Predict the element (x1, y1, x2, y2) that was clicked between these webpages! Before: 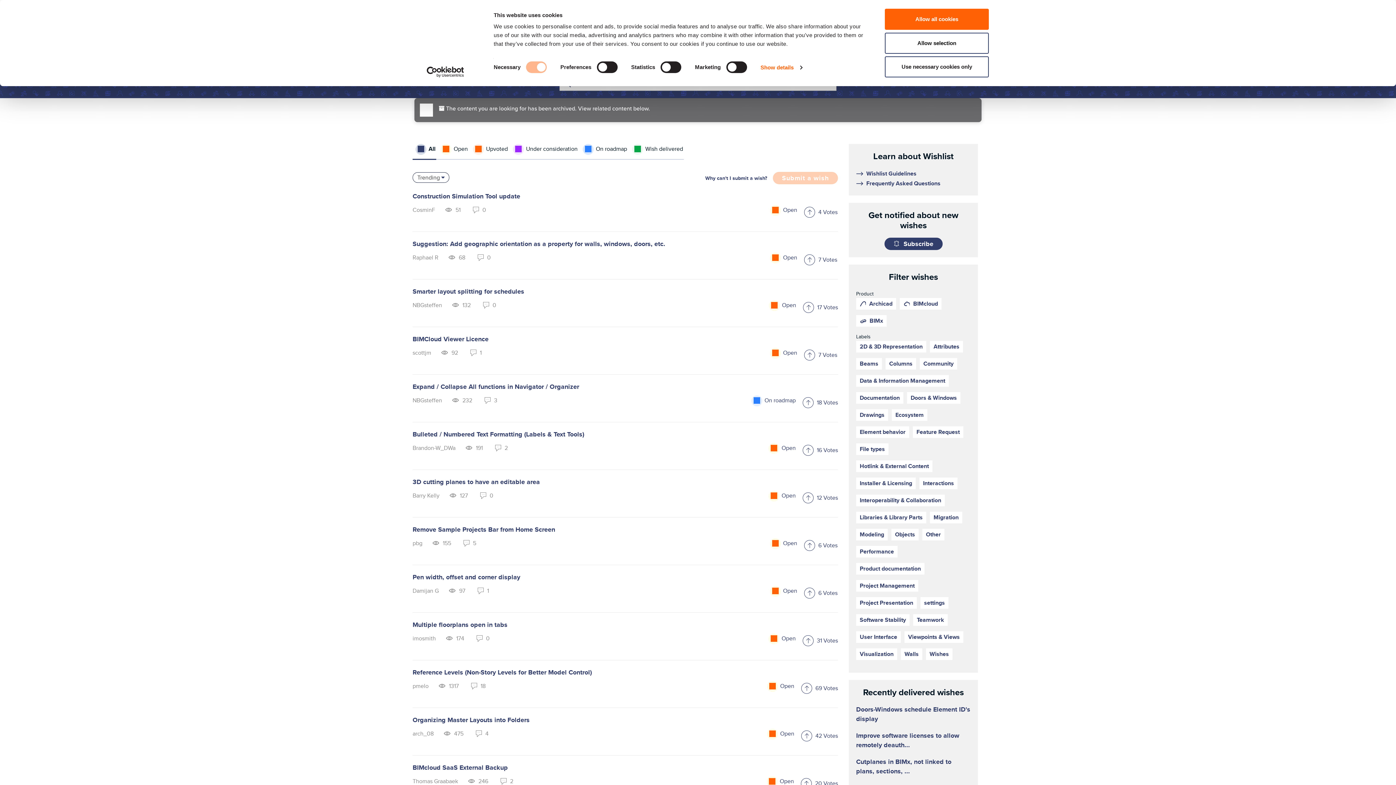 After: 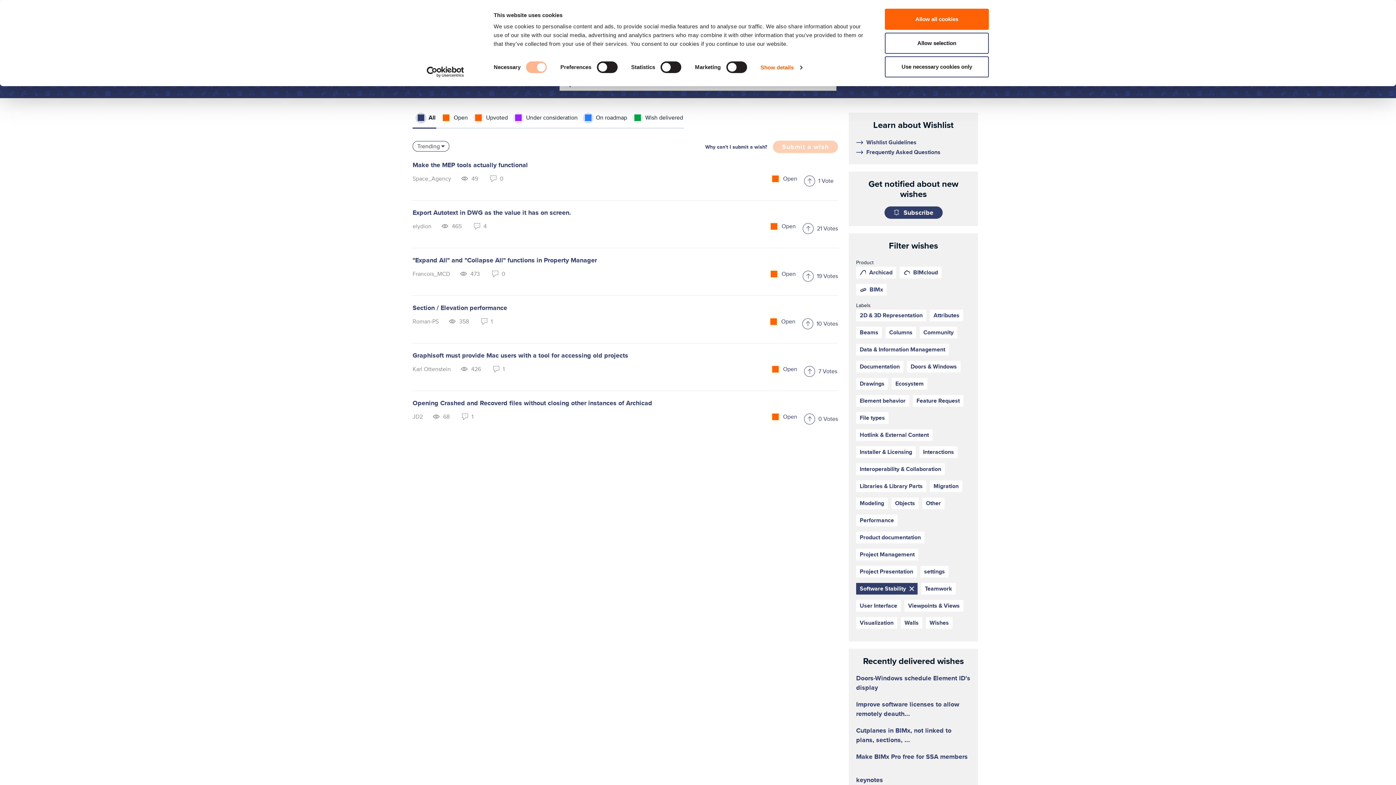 Action: bbox: (856, 614, 909, 626) label: Software Stability